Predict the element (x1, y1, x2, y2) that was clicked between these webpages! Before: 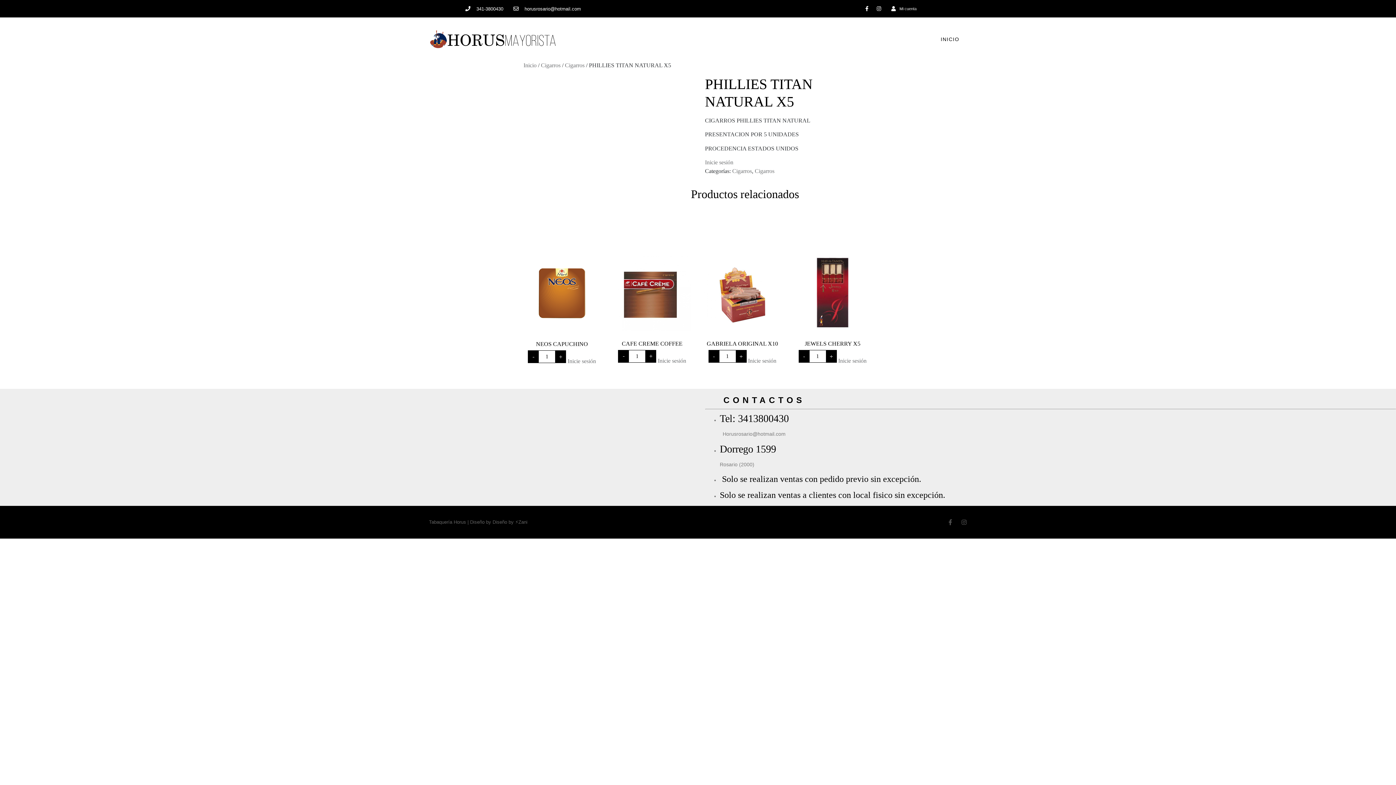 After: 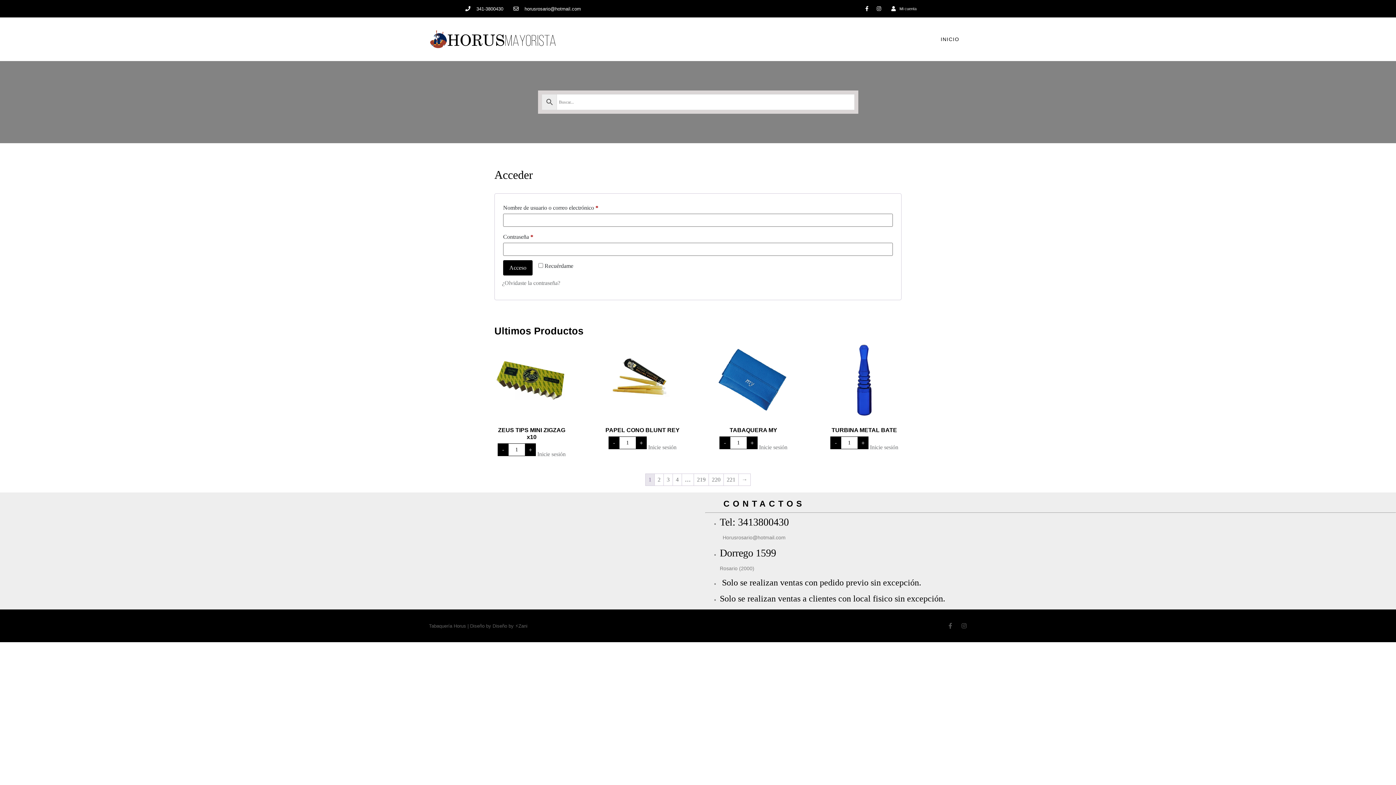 Action: label: Inicie sesión bbox: (838, 357, 866, 364)